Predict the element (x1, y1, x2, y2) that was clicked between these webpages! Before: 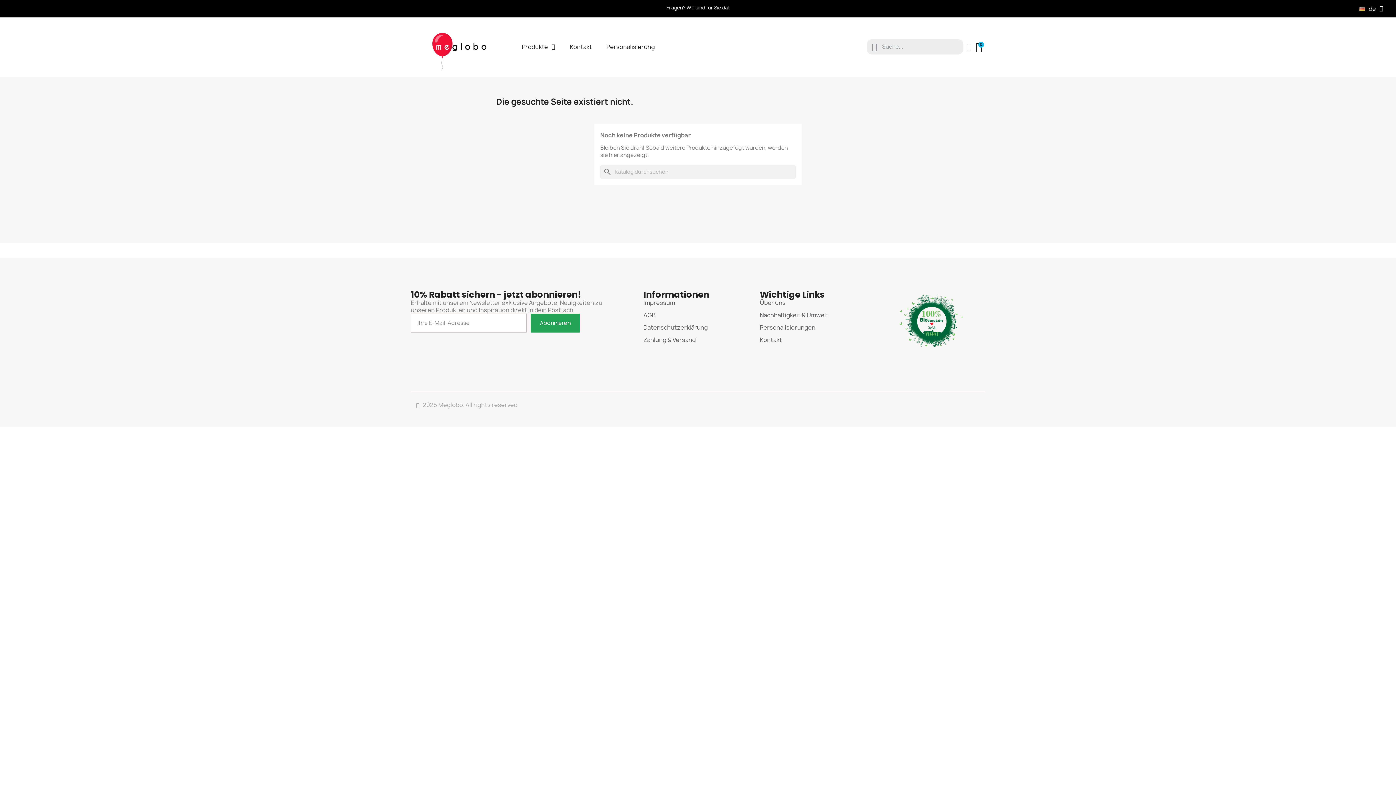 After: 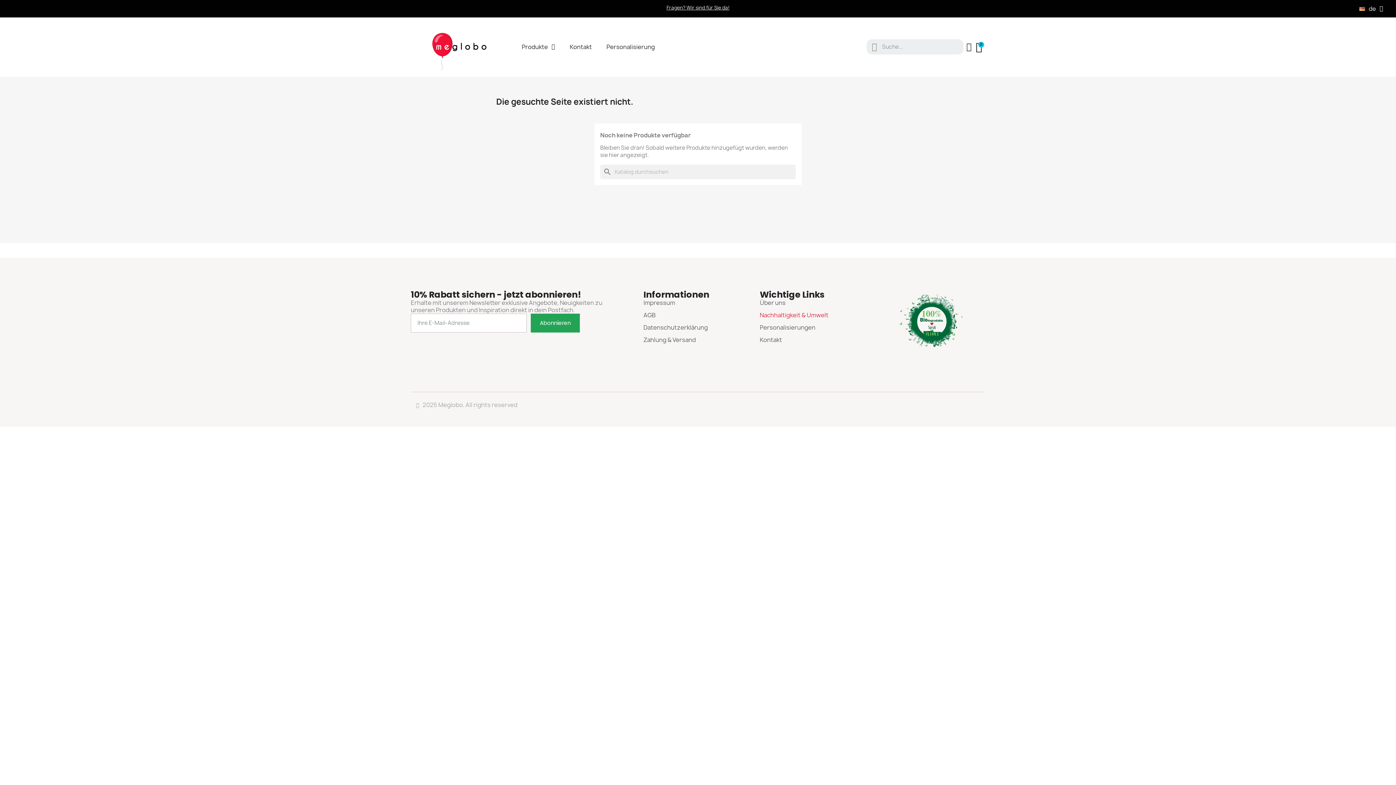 Action: bbox: (760, 311, 869, 318) label: Nachhaltigkeit & Umwelt